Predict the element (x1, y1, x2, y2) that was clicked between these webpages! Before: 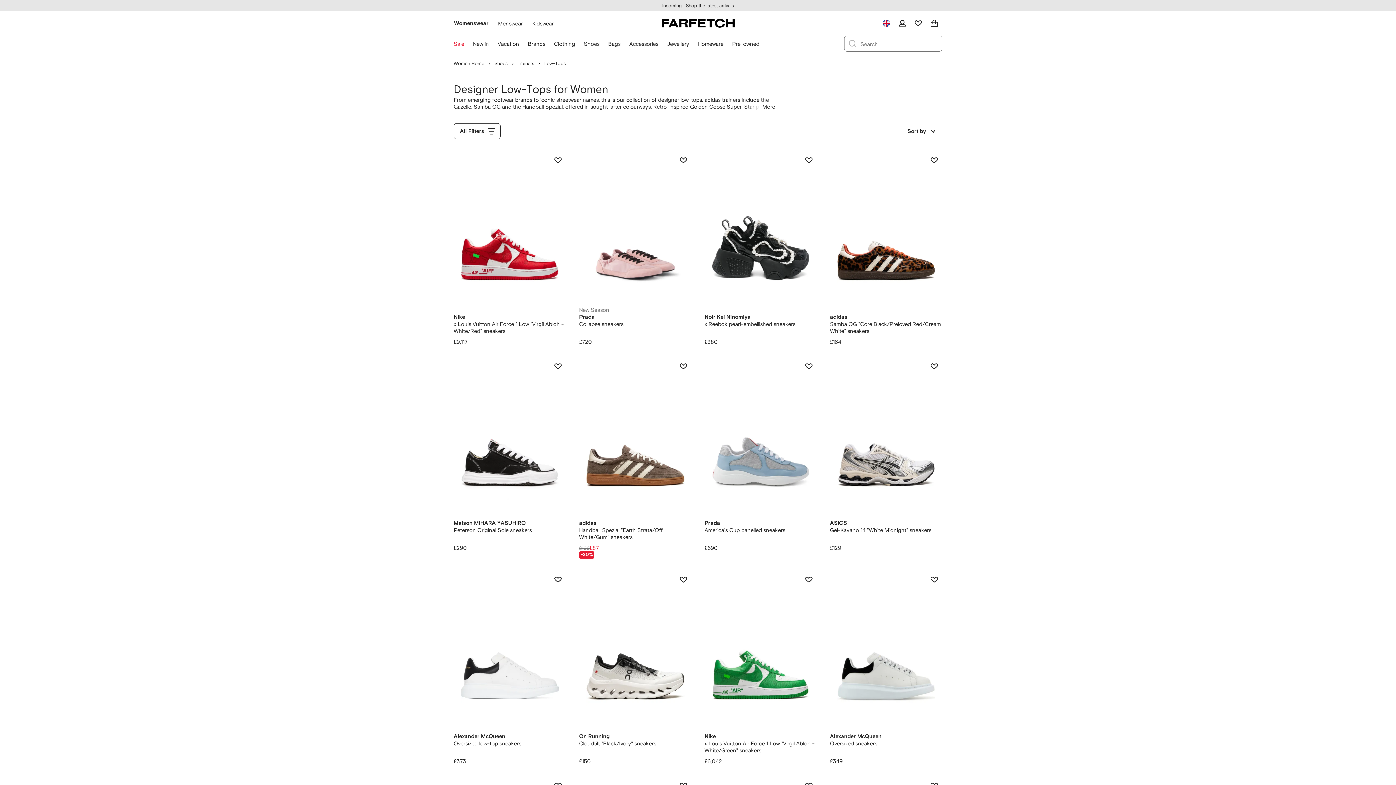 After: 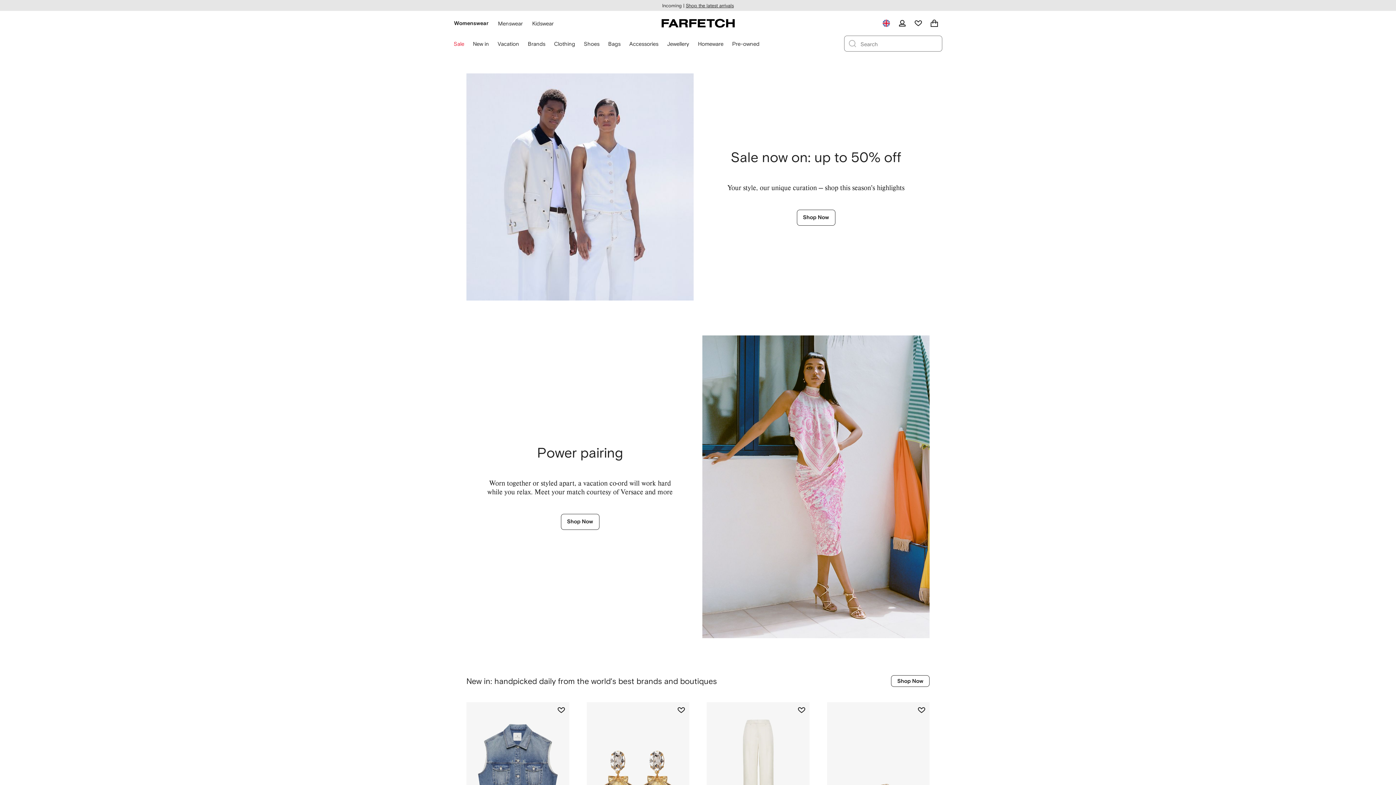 Action: label: FARFETCH homepage. bbox: (661, 18, 734, 28)